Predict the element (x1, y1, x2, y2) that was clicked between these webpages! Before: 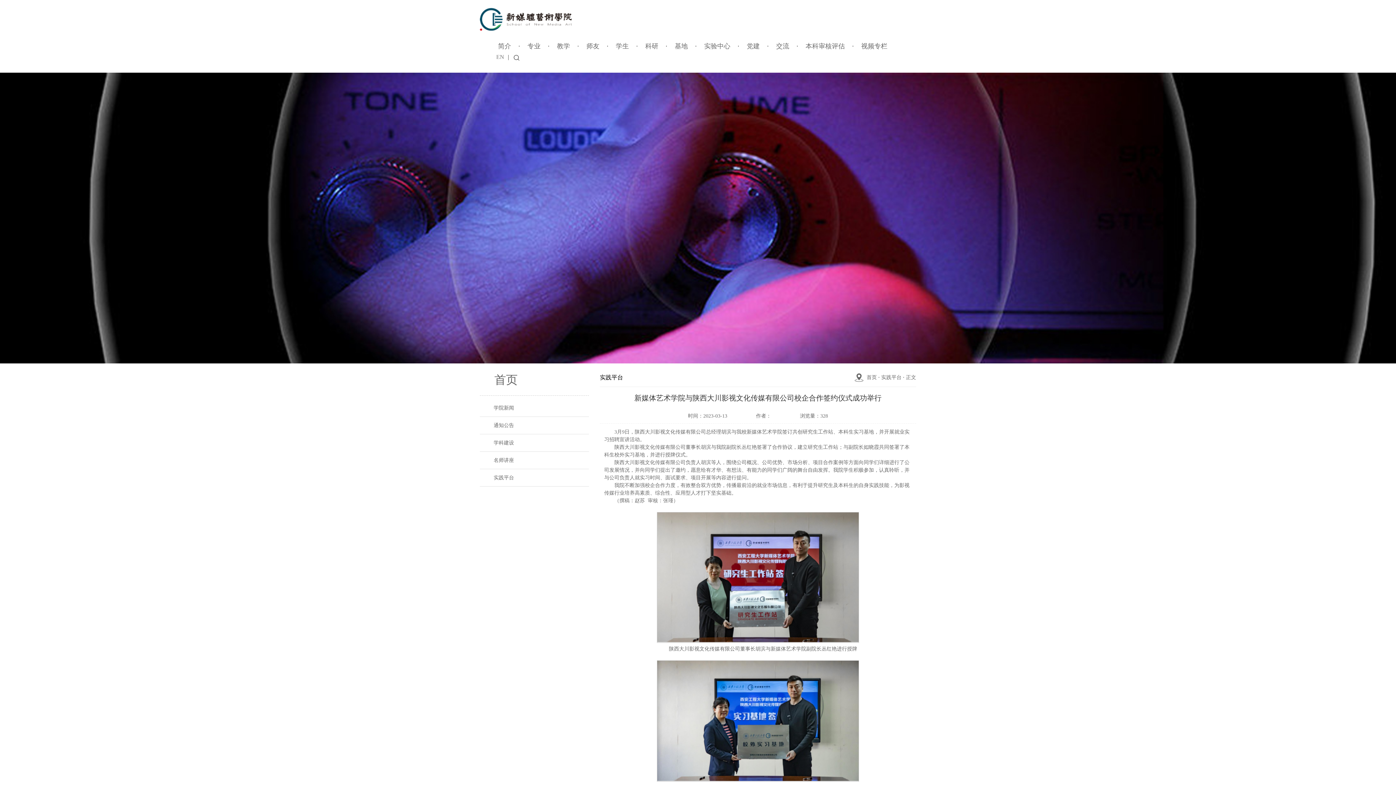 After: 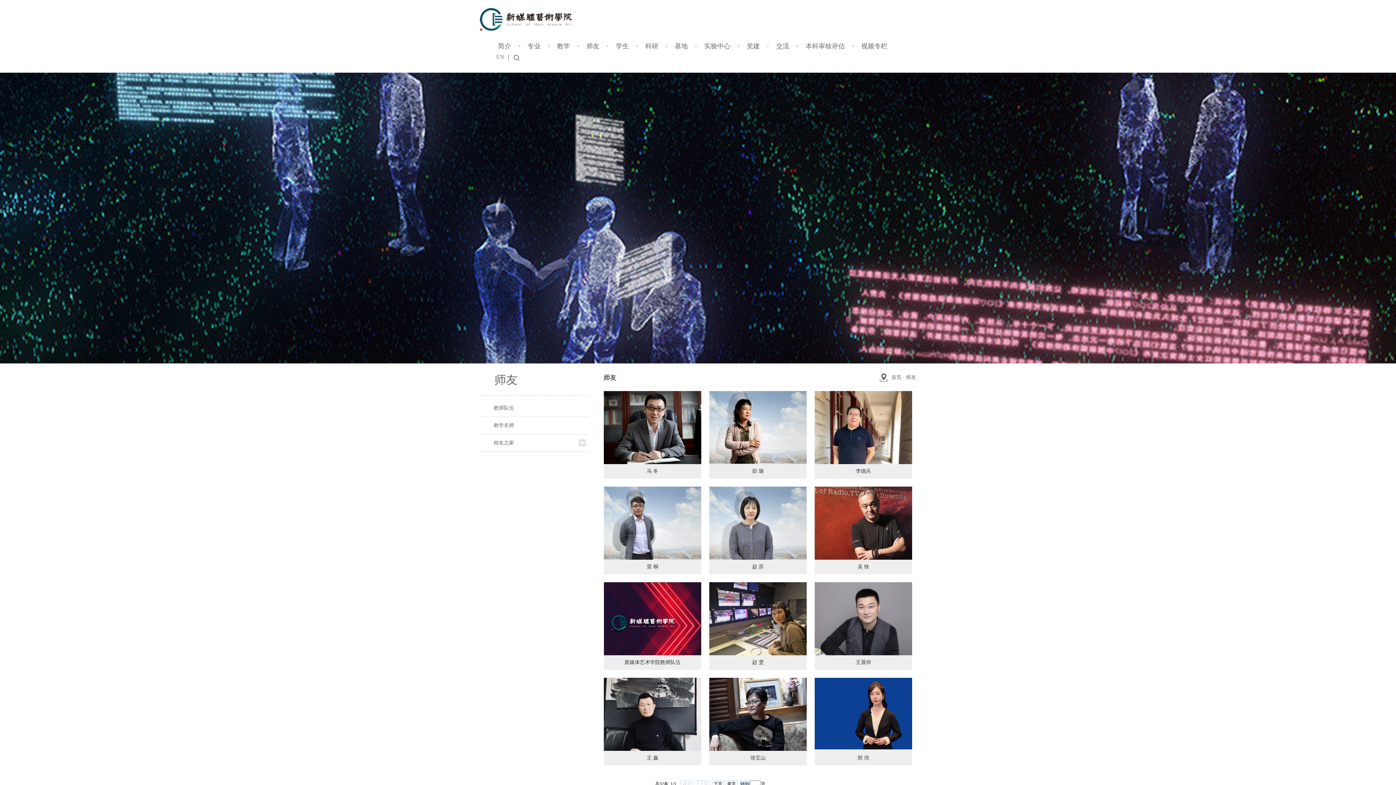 Action: bbox: (586, 42, 599, 49) label: 师友